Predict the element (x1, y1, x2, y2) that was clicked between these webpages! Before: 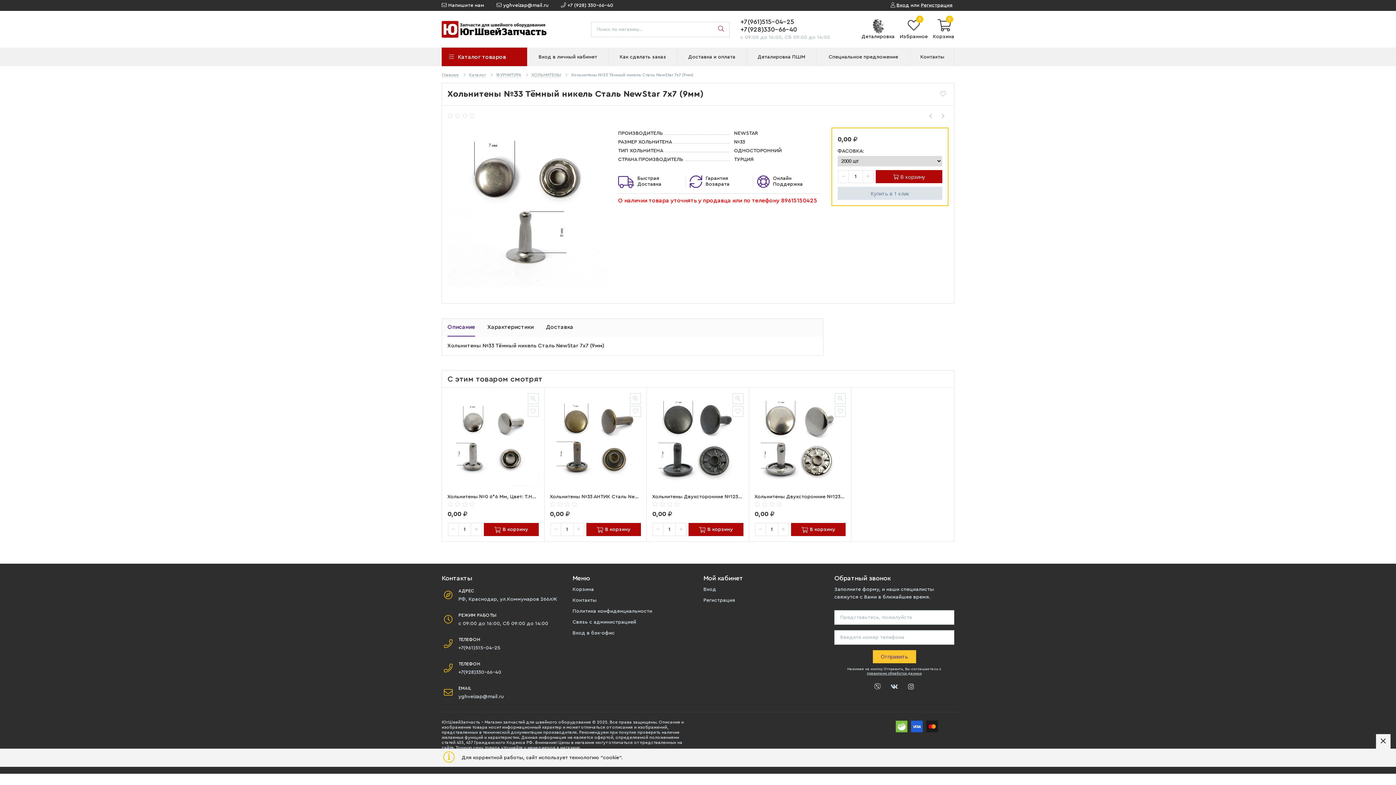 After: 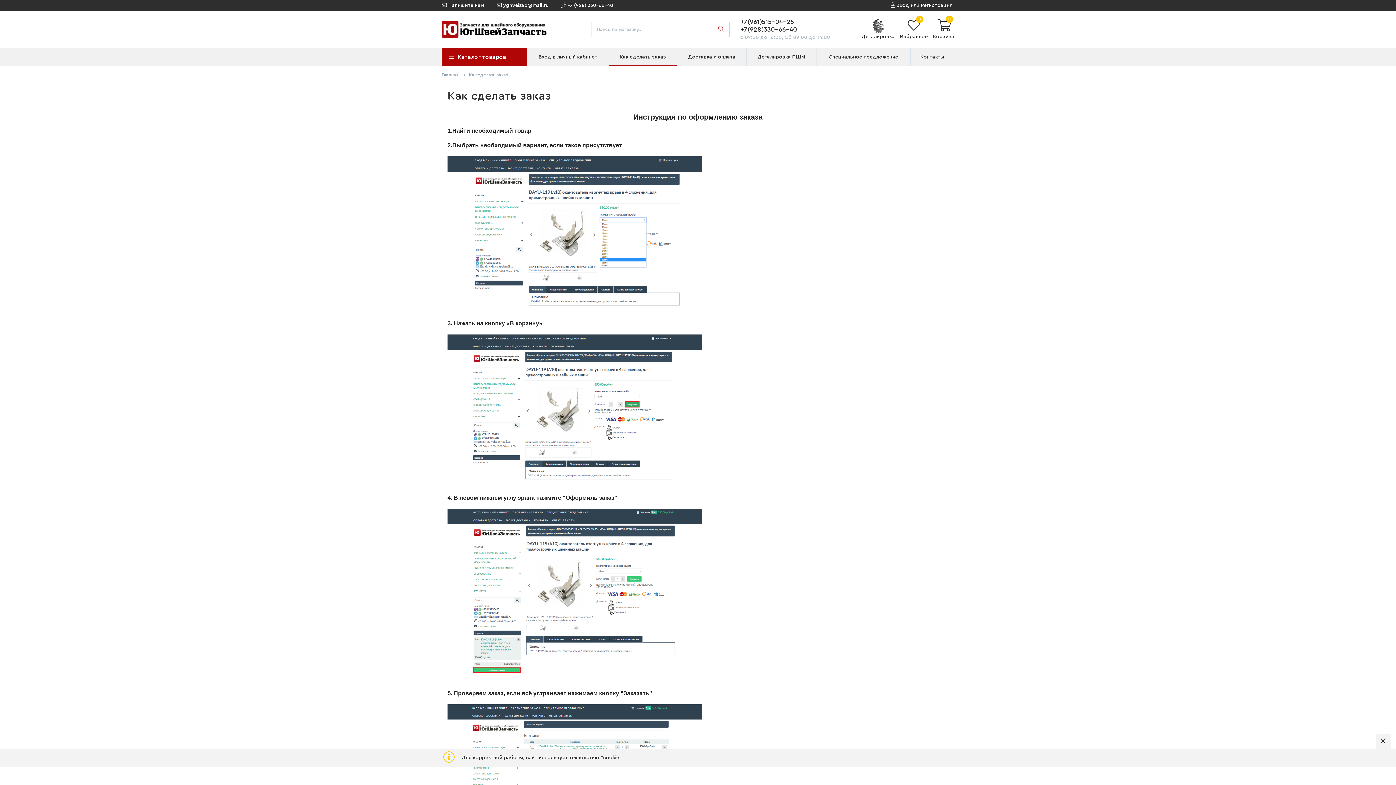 Action: bbox: (609, 47, 677, 66) label: Как сделать заказ